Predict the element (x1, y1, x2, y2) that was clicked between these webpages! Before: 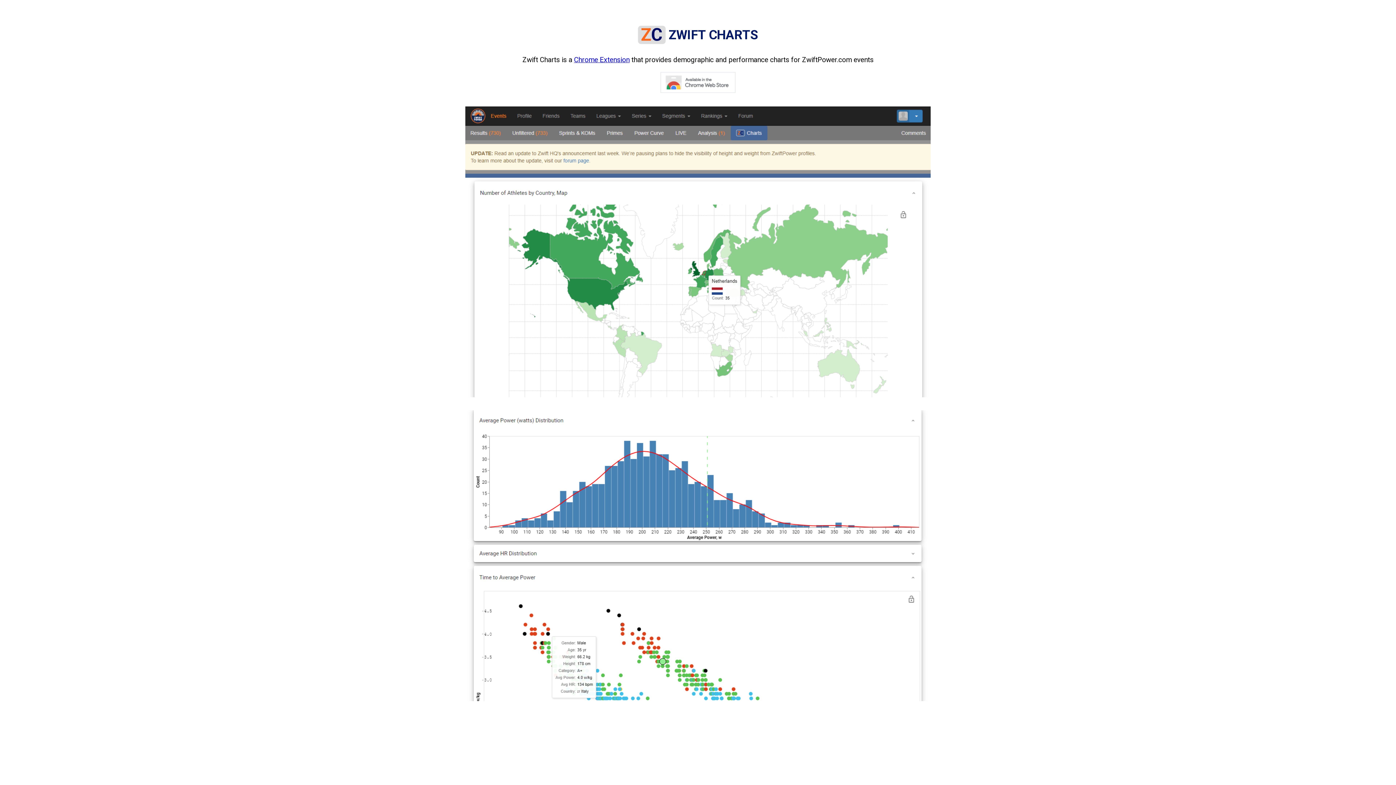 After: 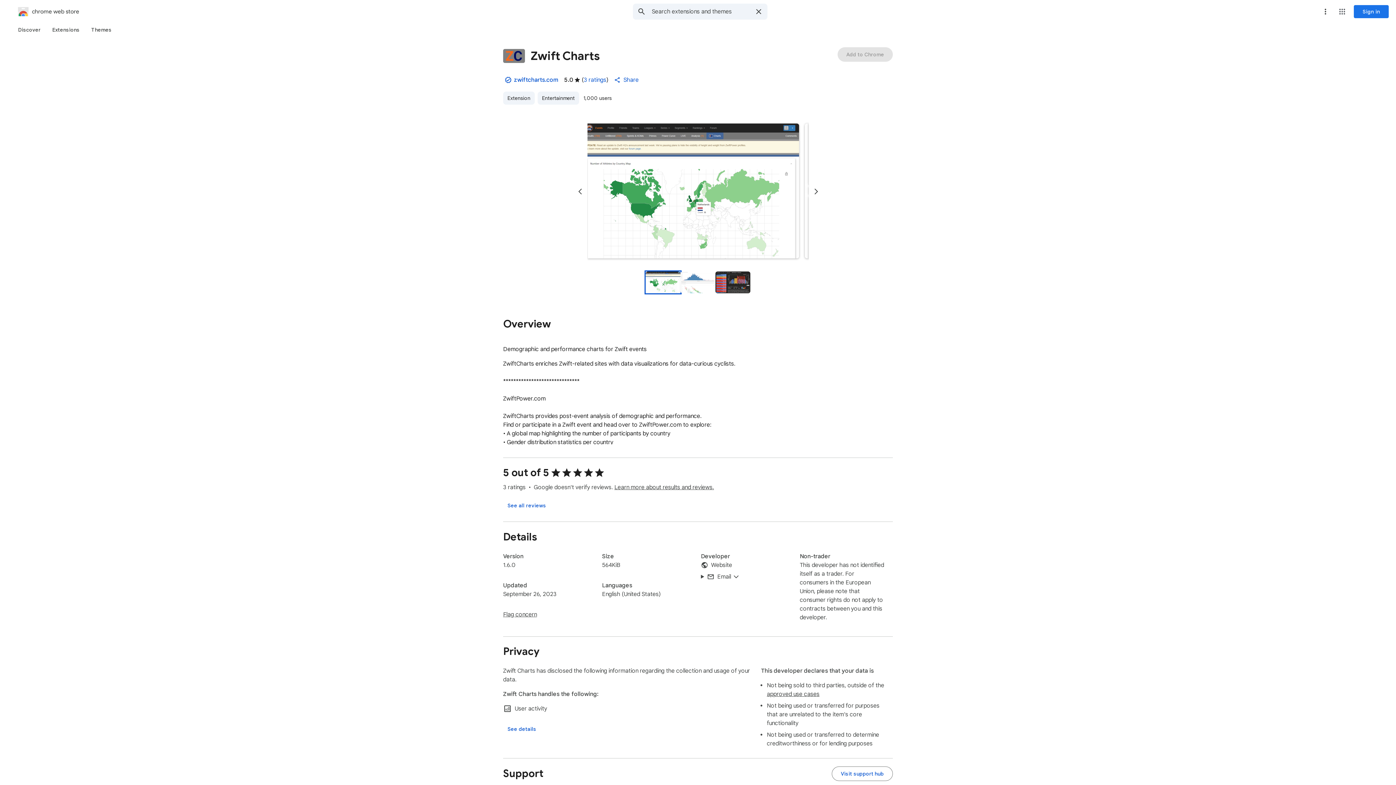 Action: label: Chrome Extension bbox: (574, 55, 629, 64)